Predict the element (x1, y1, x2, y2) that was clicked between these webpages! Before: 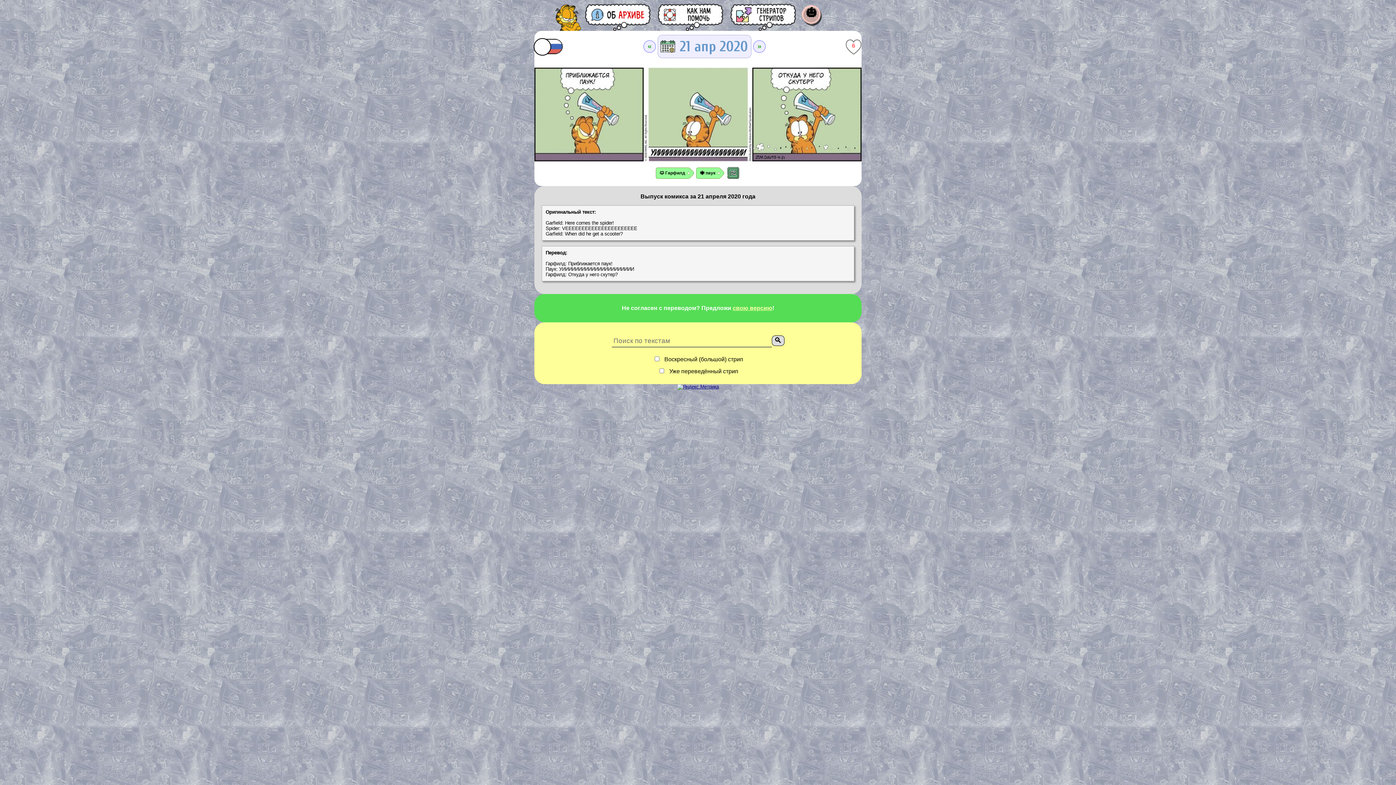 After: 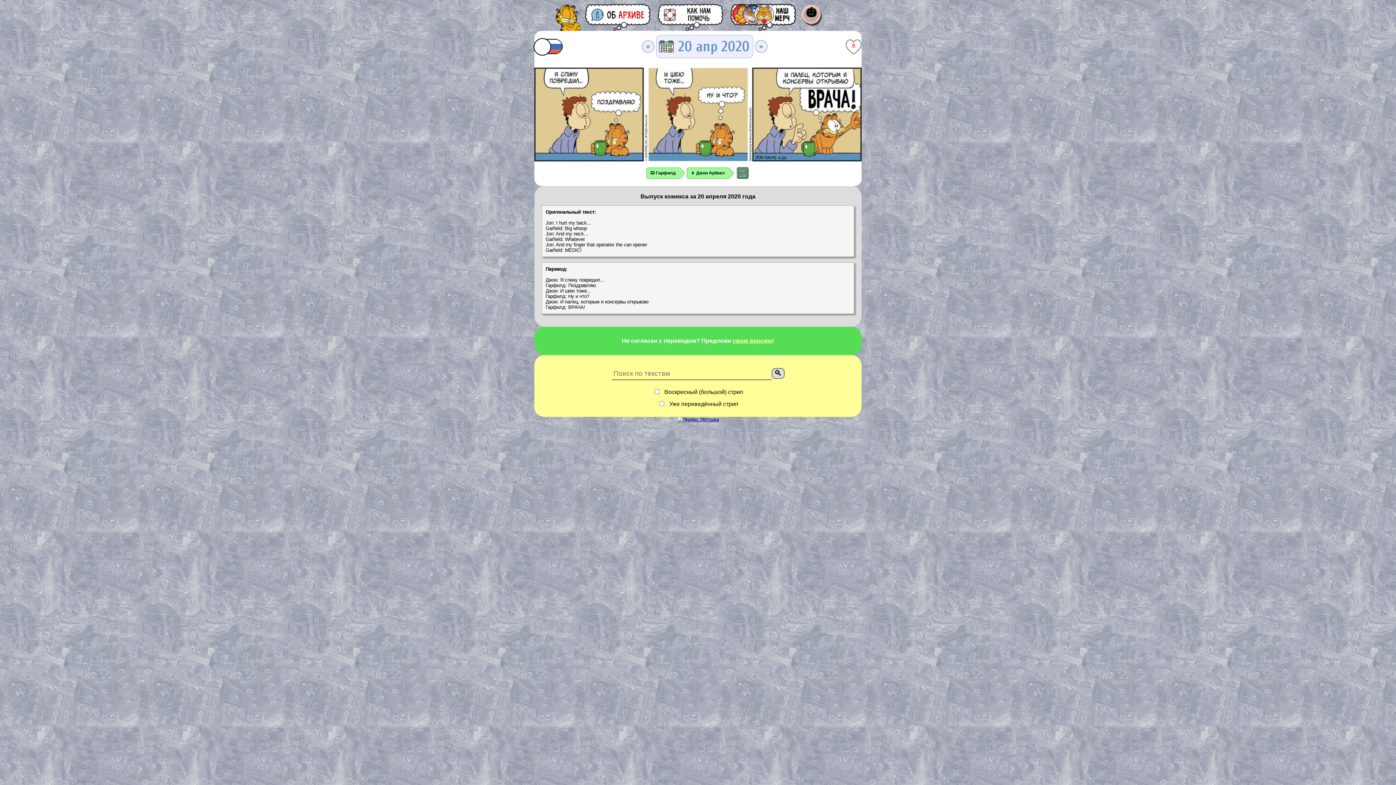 Action: label: « bbox: (643, 40, 656, 52)